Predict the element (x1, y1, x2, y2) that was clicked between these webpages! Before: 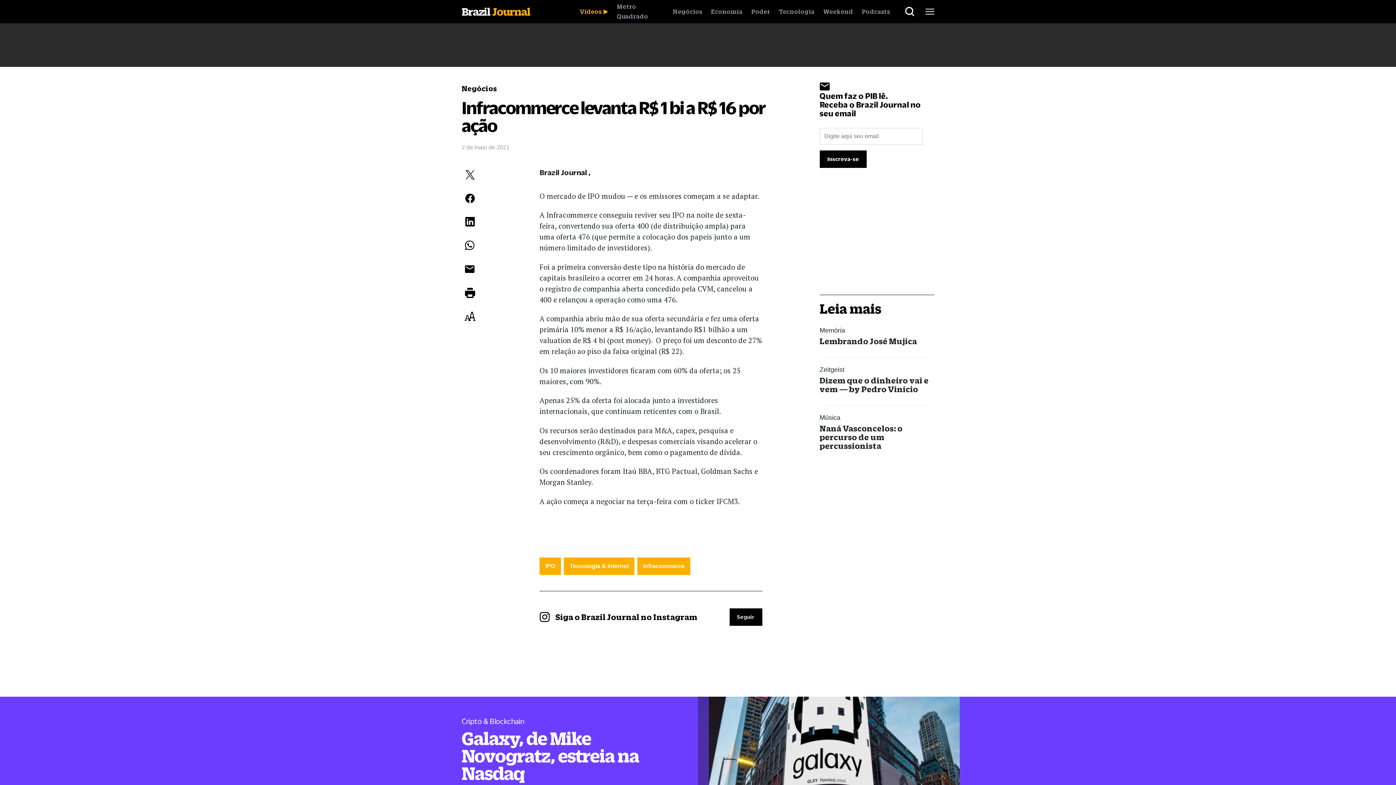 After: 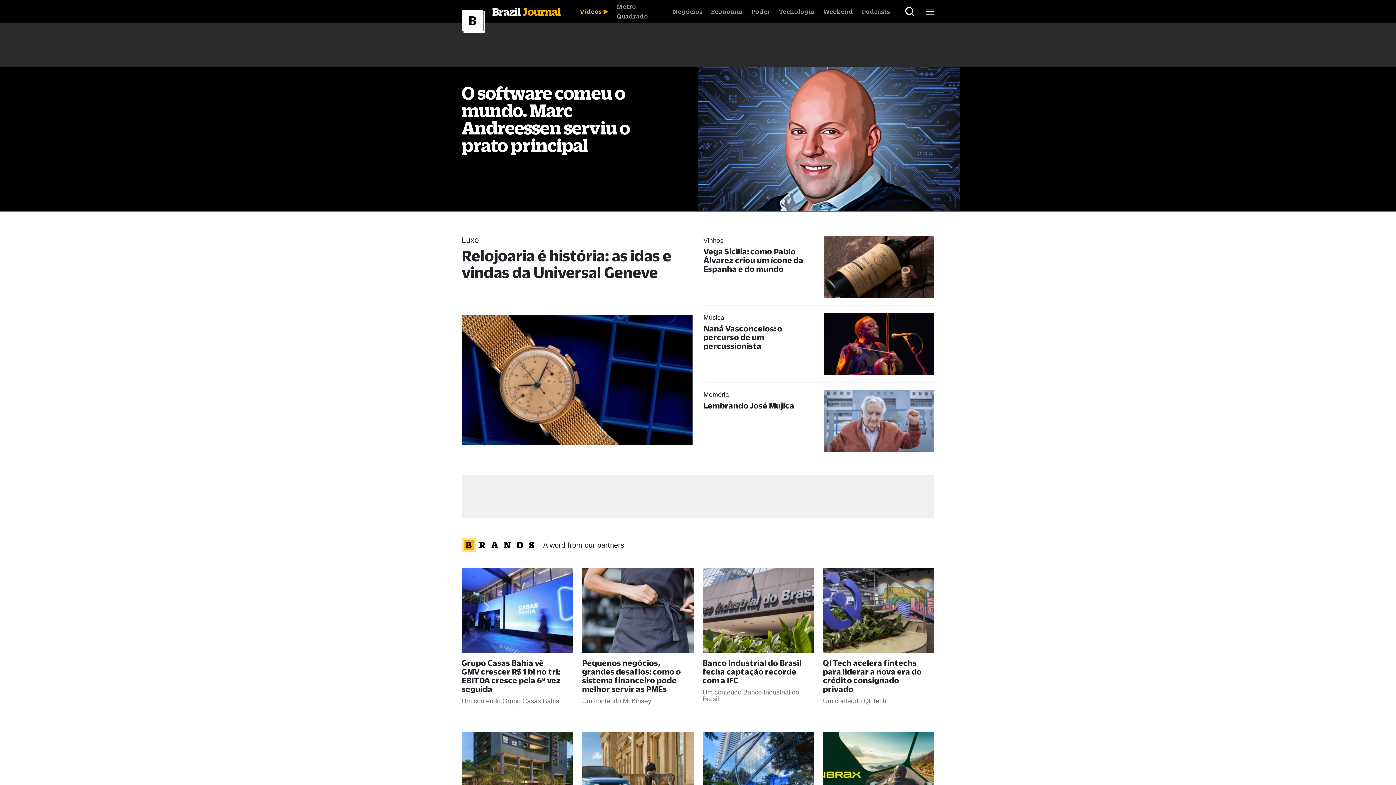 Action: bbox: (461, 5, 530, 17) label: Brazil Journal